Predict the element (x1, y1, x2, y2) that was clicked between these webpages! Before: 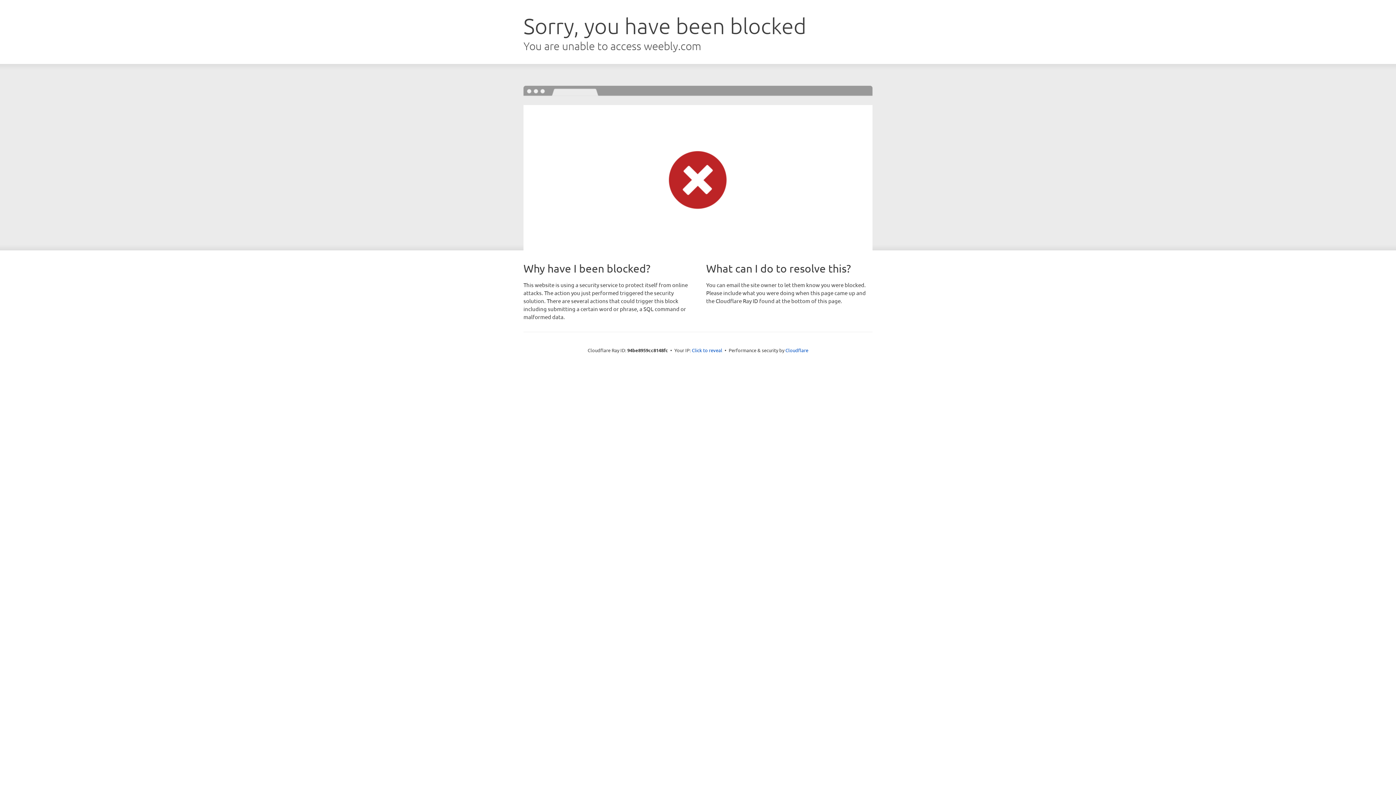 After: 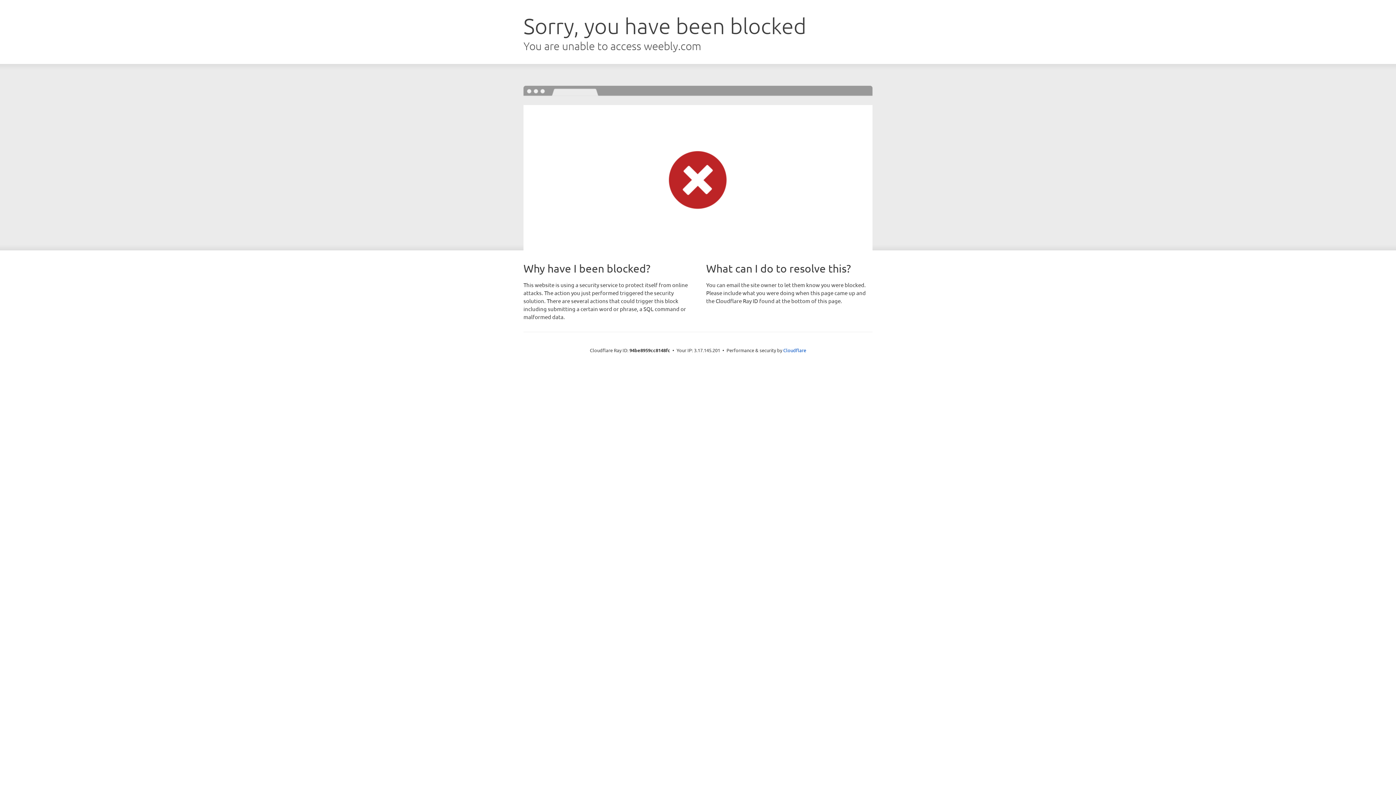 Action: bbox: (692, 346, 722, 353) label: Click to reveal